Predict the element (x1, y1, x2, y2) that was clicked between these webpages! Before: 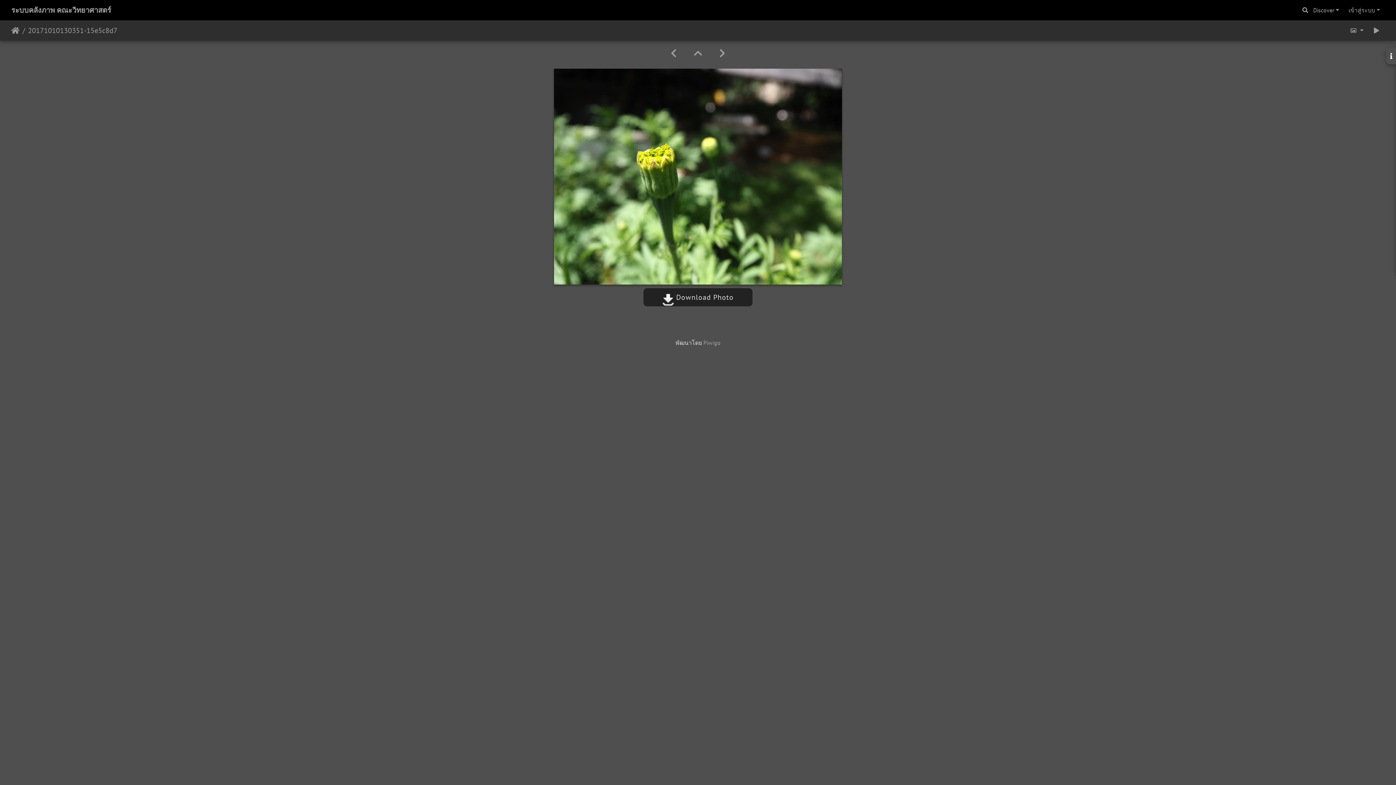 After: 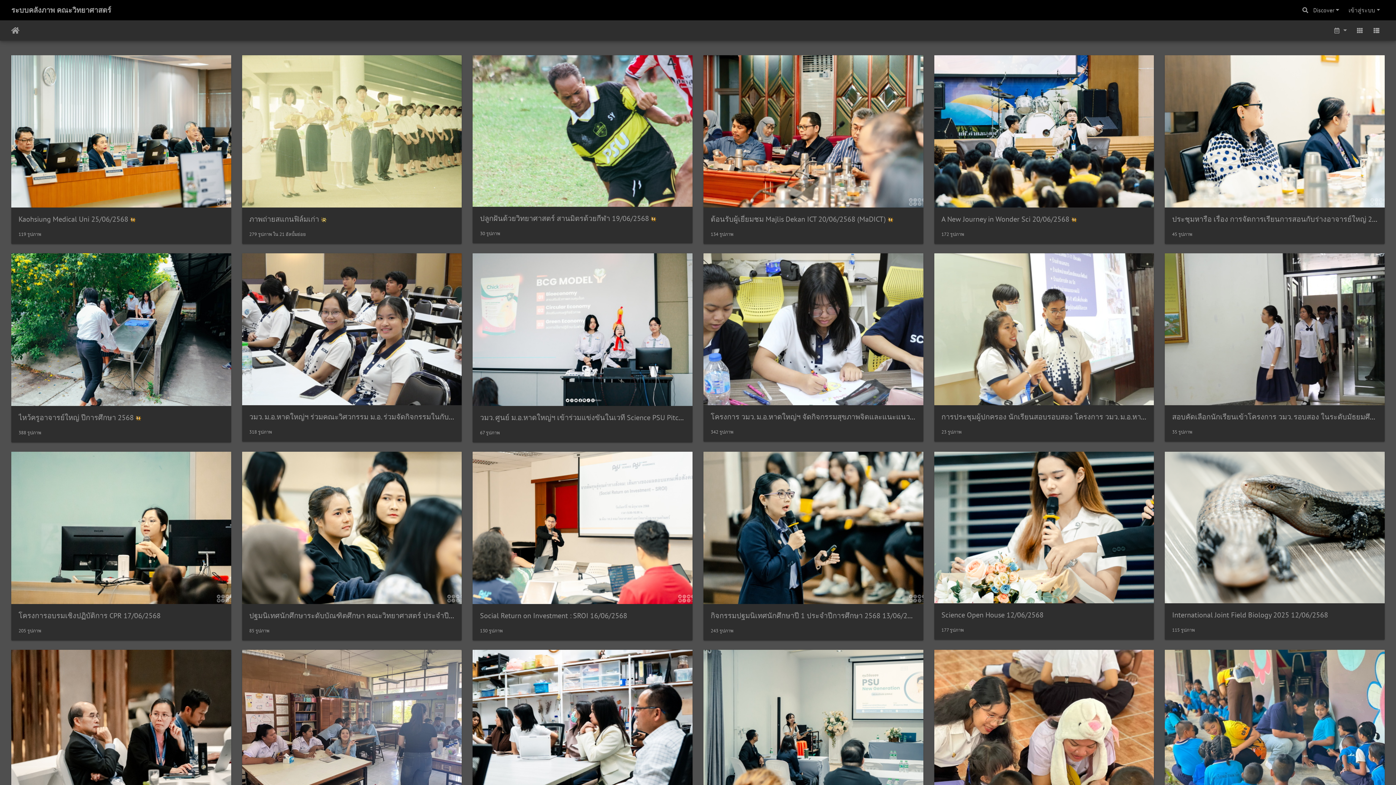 Action: label: ระบบคลังภาพ คณะวิทยาศาสตร์ bbox: (11, 2, 111, 17)